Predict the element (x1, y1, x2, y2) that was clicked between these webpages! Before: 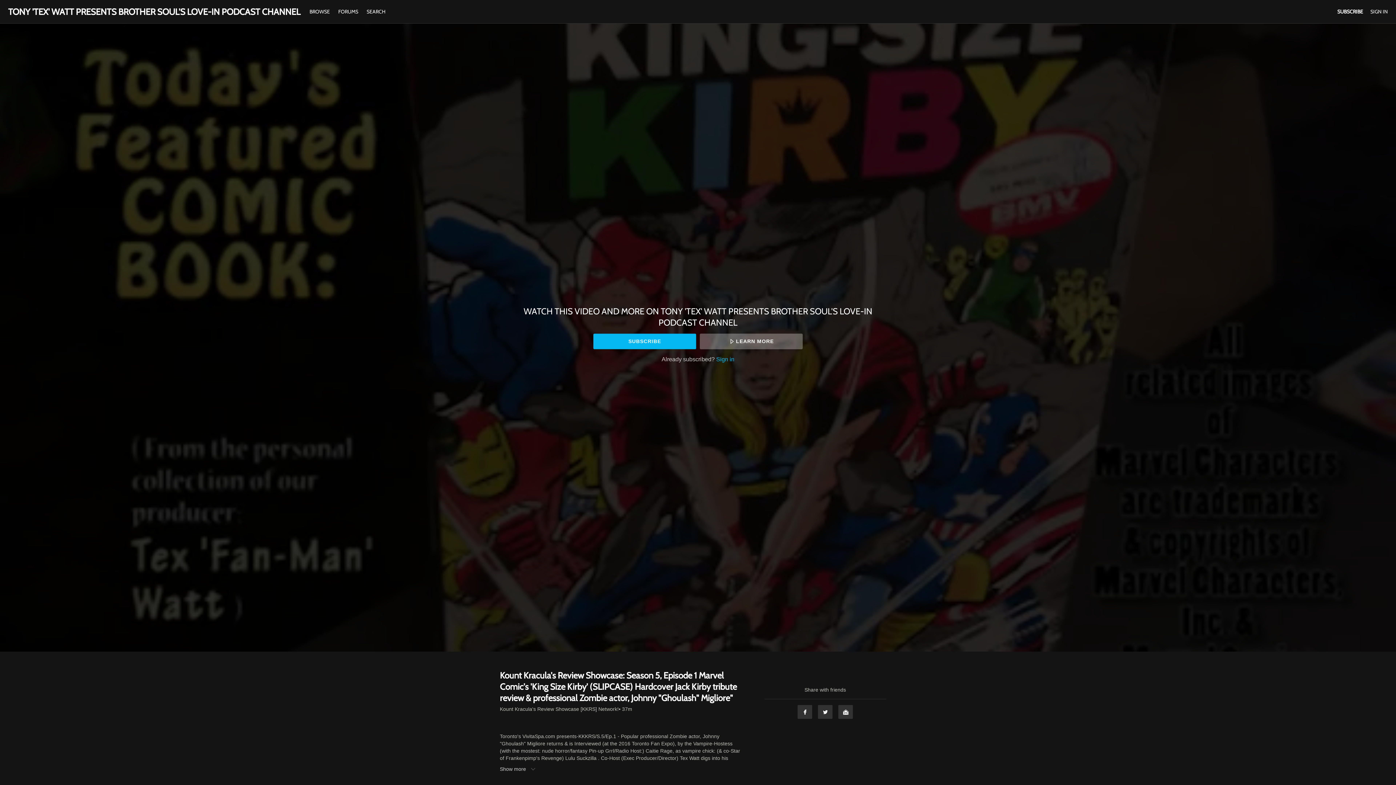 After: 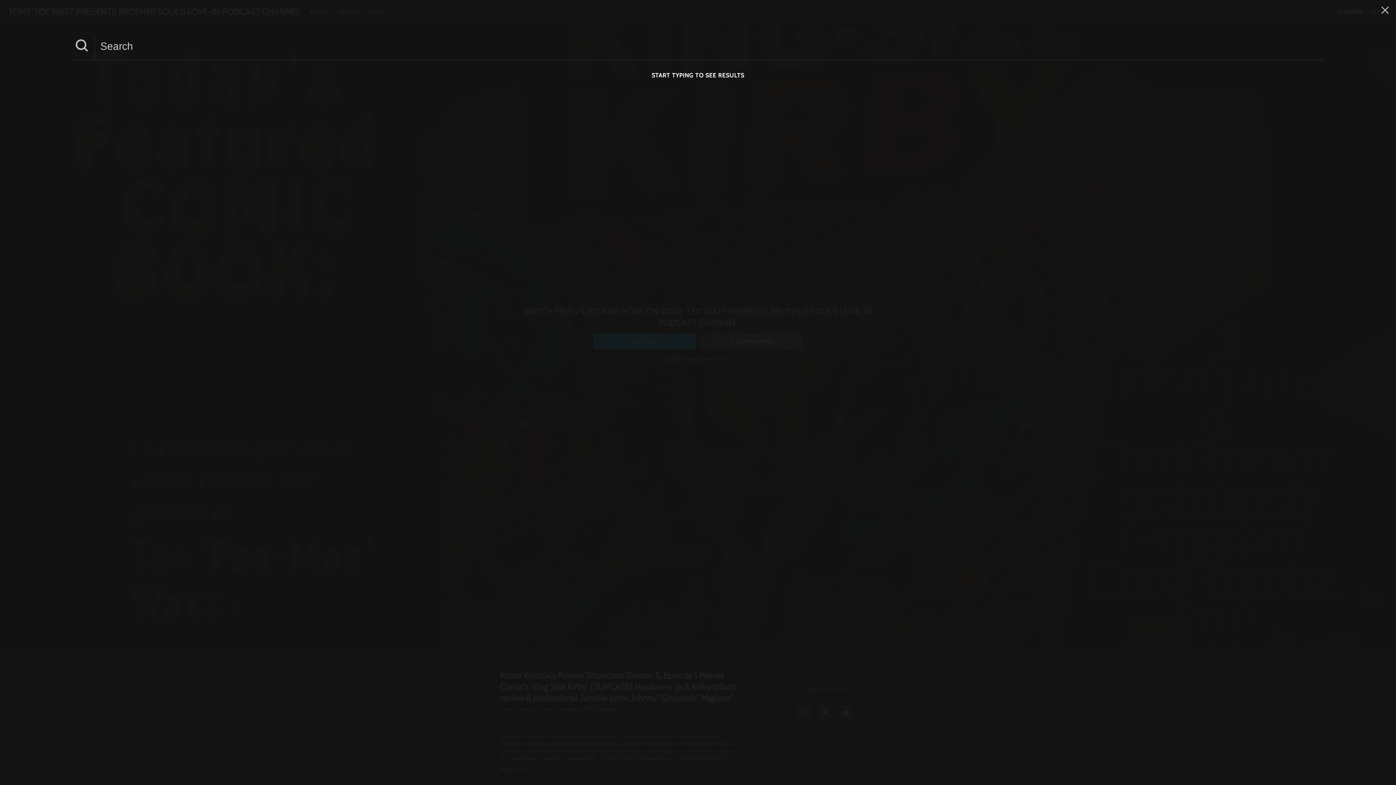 Action: label: SEARCH bbox: (363, 8, 389, 14)